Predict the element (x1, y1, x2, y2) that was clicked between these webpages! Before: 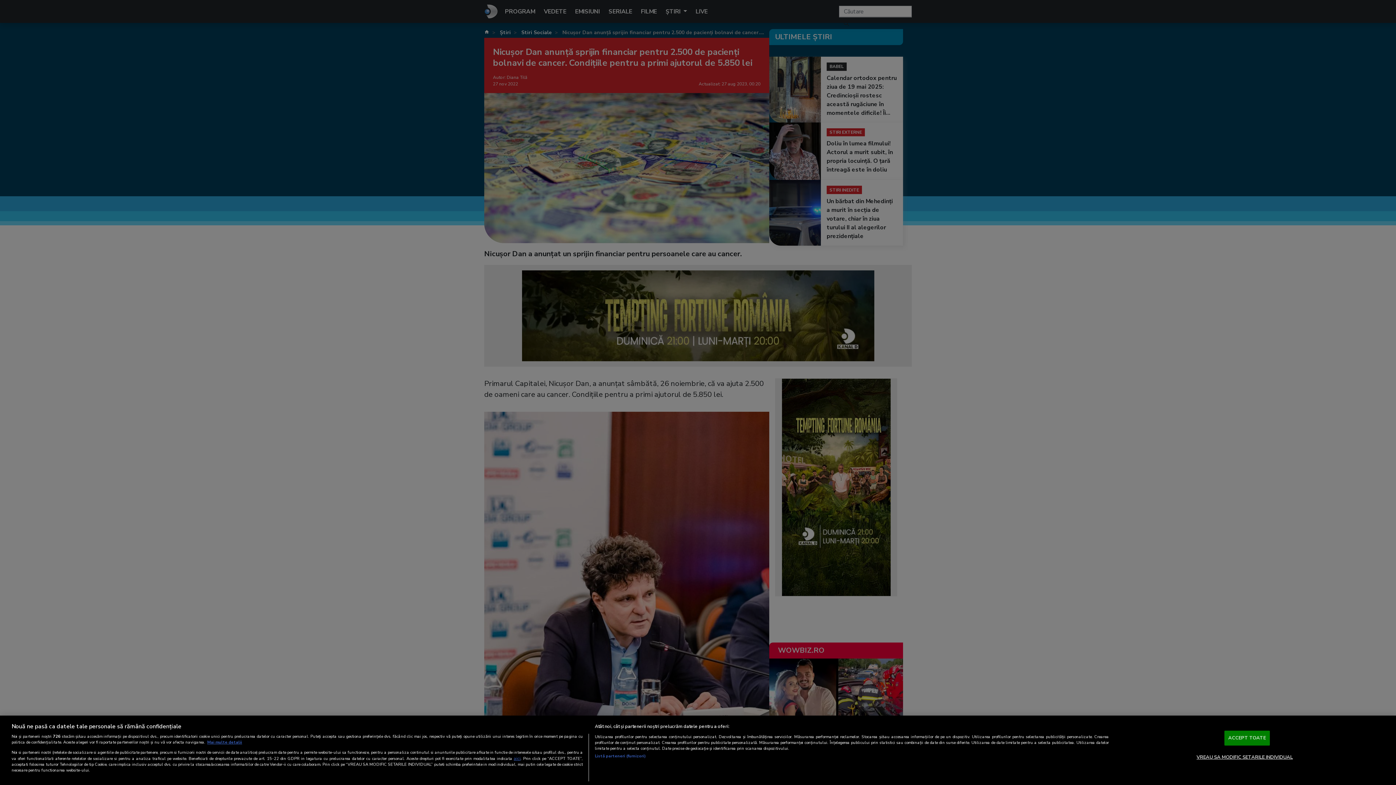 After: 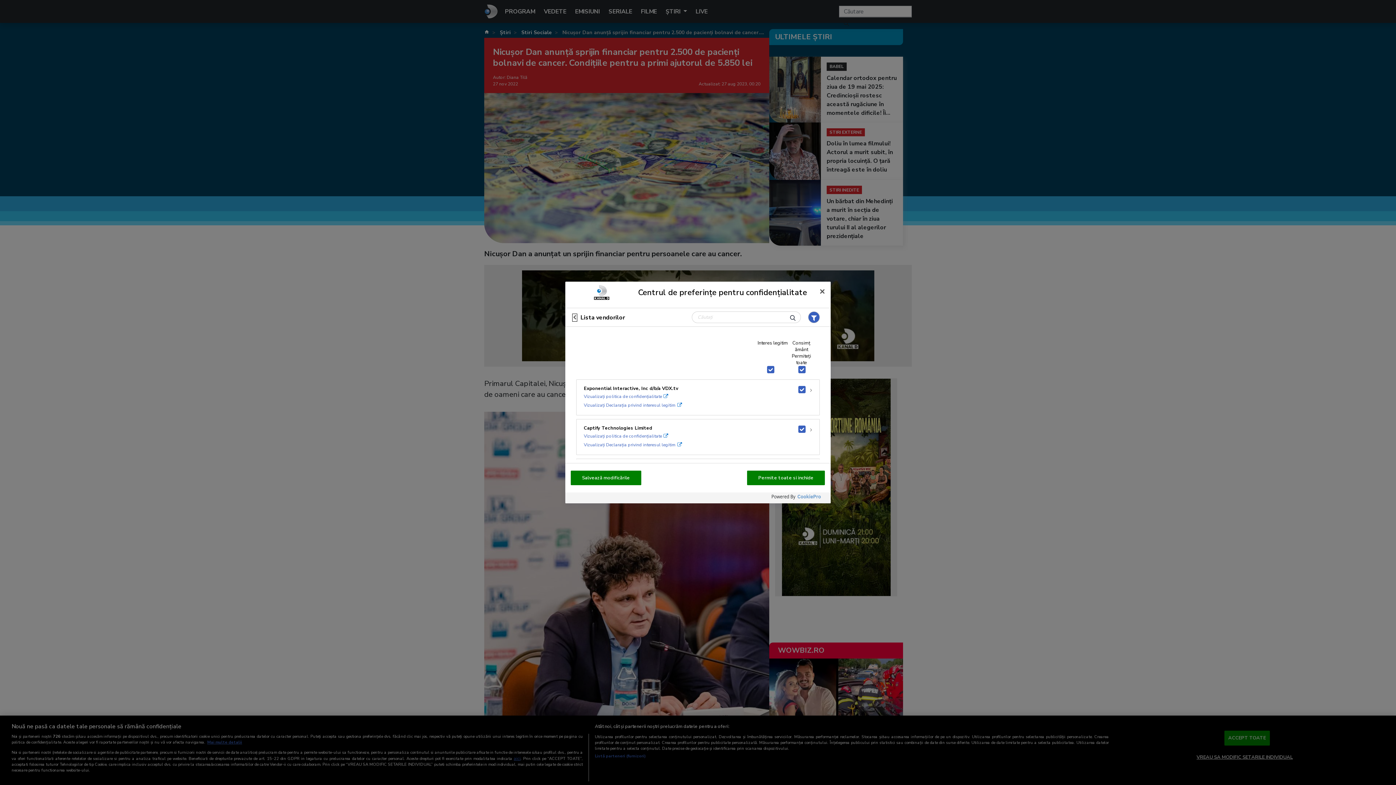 Action: bbox: (594, 753, 645, 759) label: Listă parteneri (furnizori)